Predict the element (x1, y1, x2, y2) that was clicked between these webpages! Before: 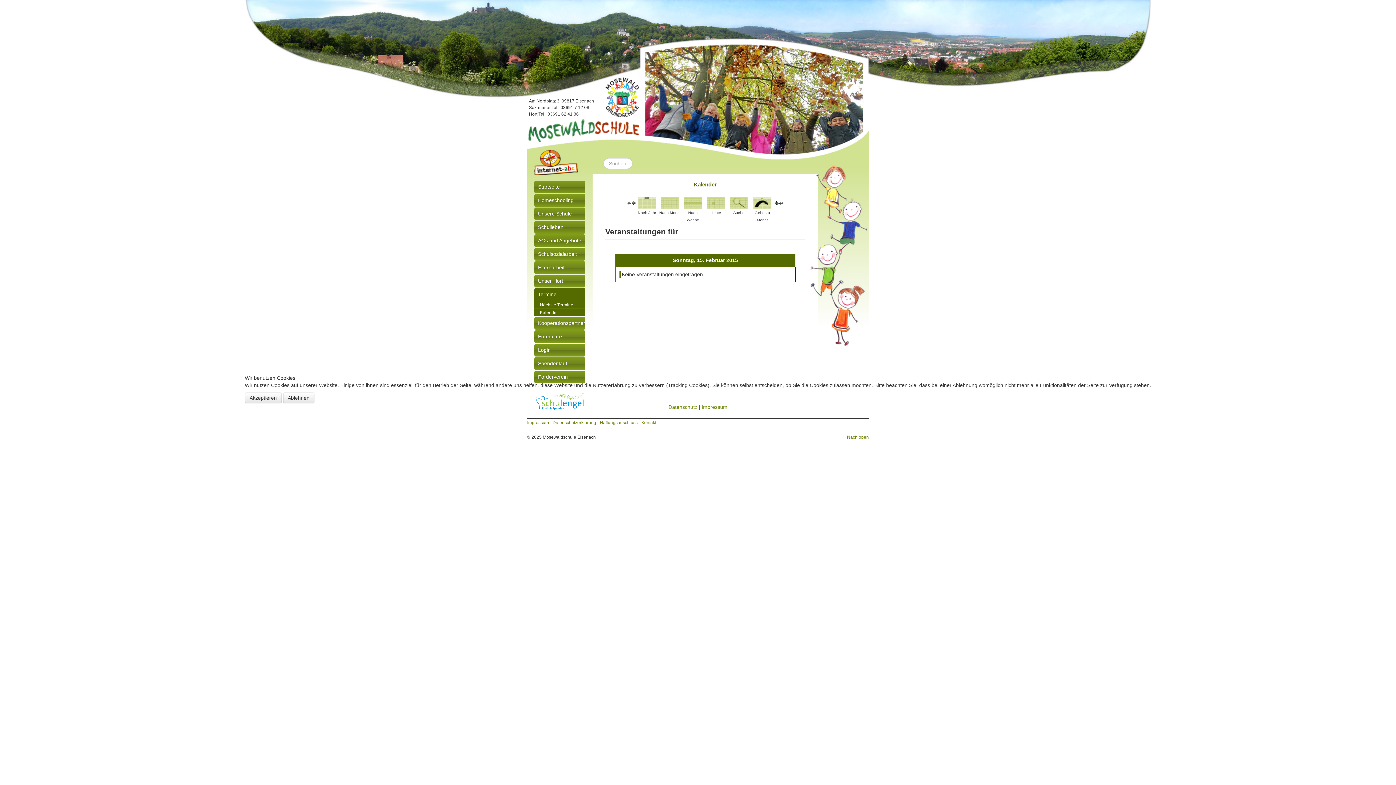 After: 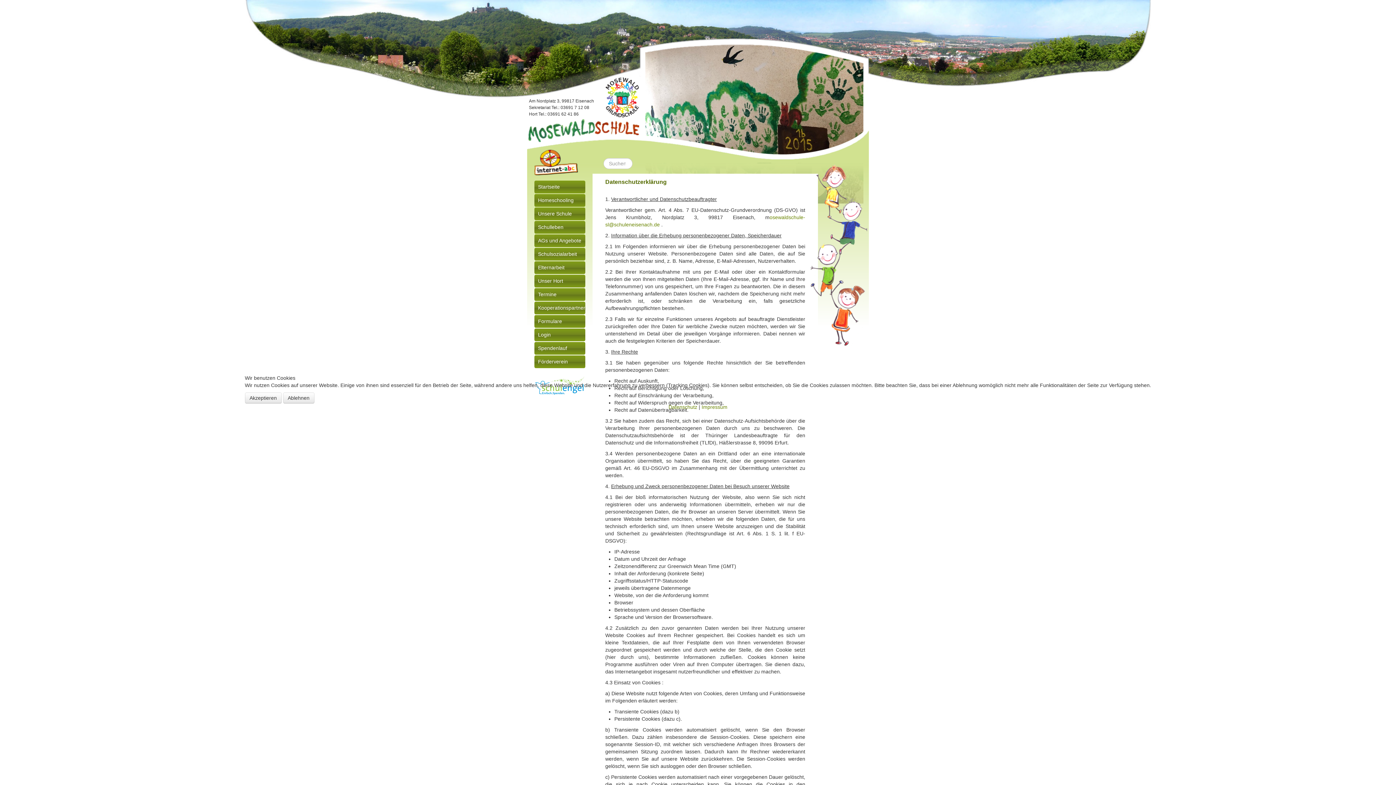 Action: bbox: (668, 404, 697, 410) label: Datenschutz